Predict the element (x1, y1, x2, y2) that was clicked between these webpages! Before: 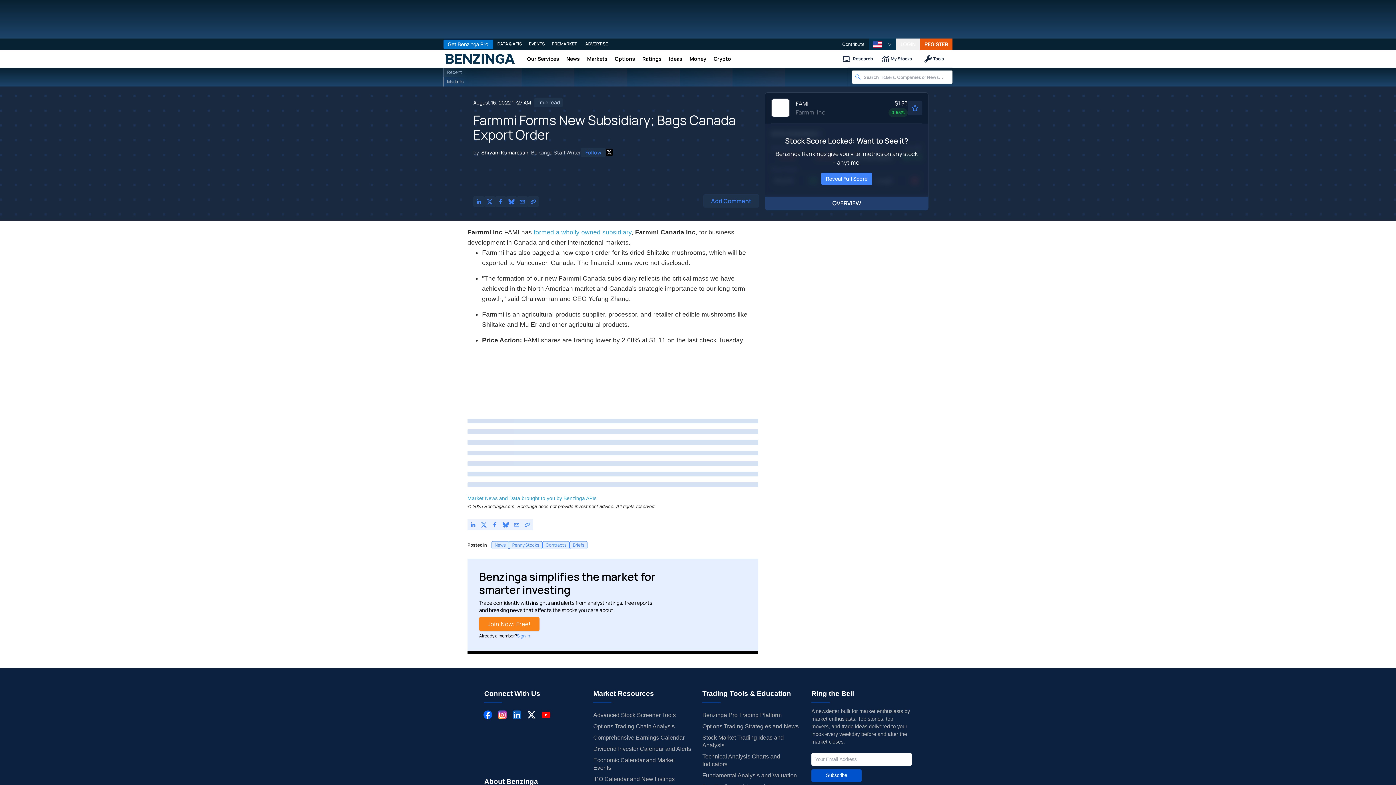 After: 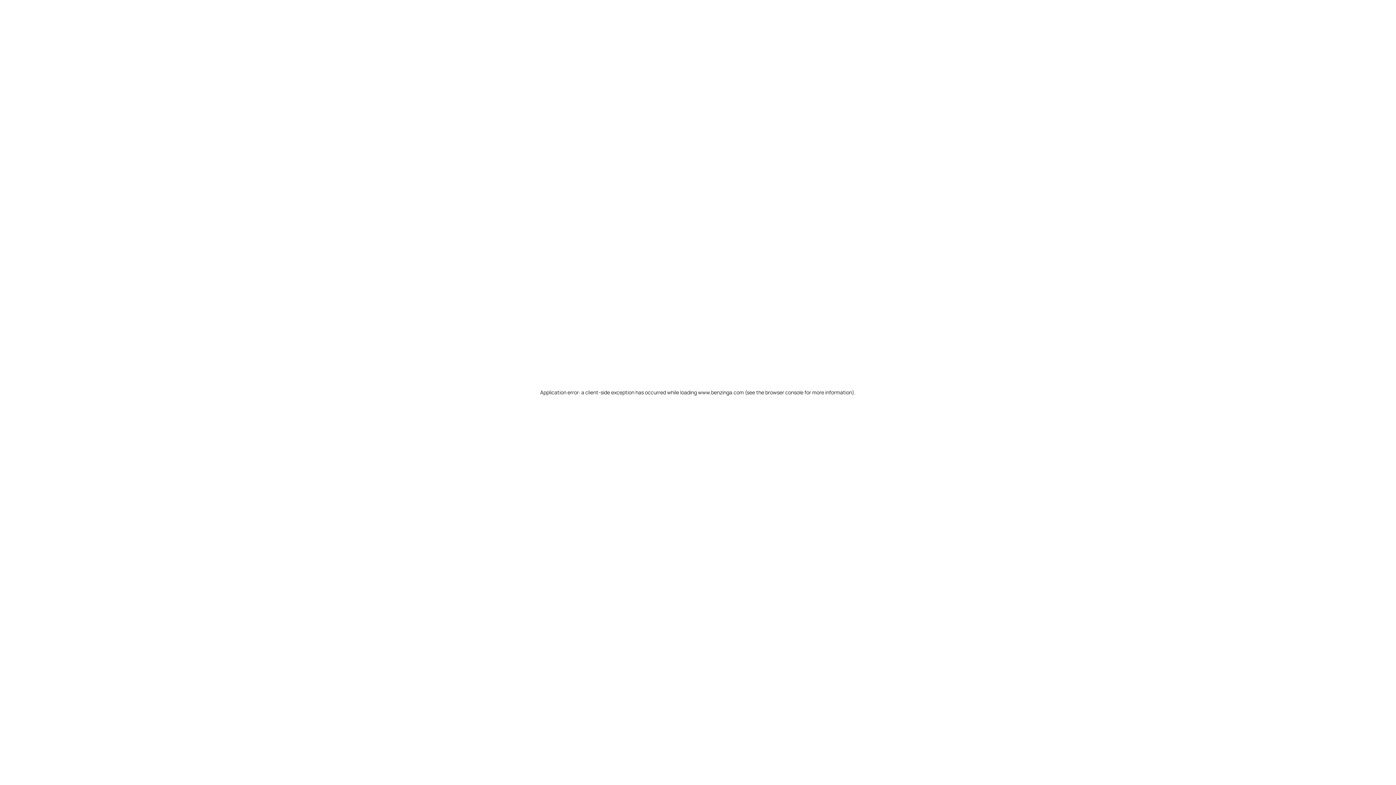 Action: label: Options bbox: (611, 50, 638, 67)